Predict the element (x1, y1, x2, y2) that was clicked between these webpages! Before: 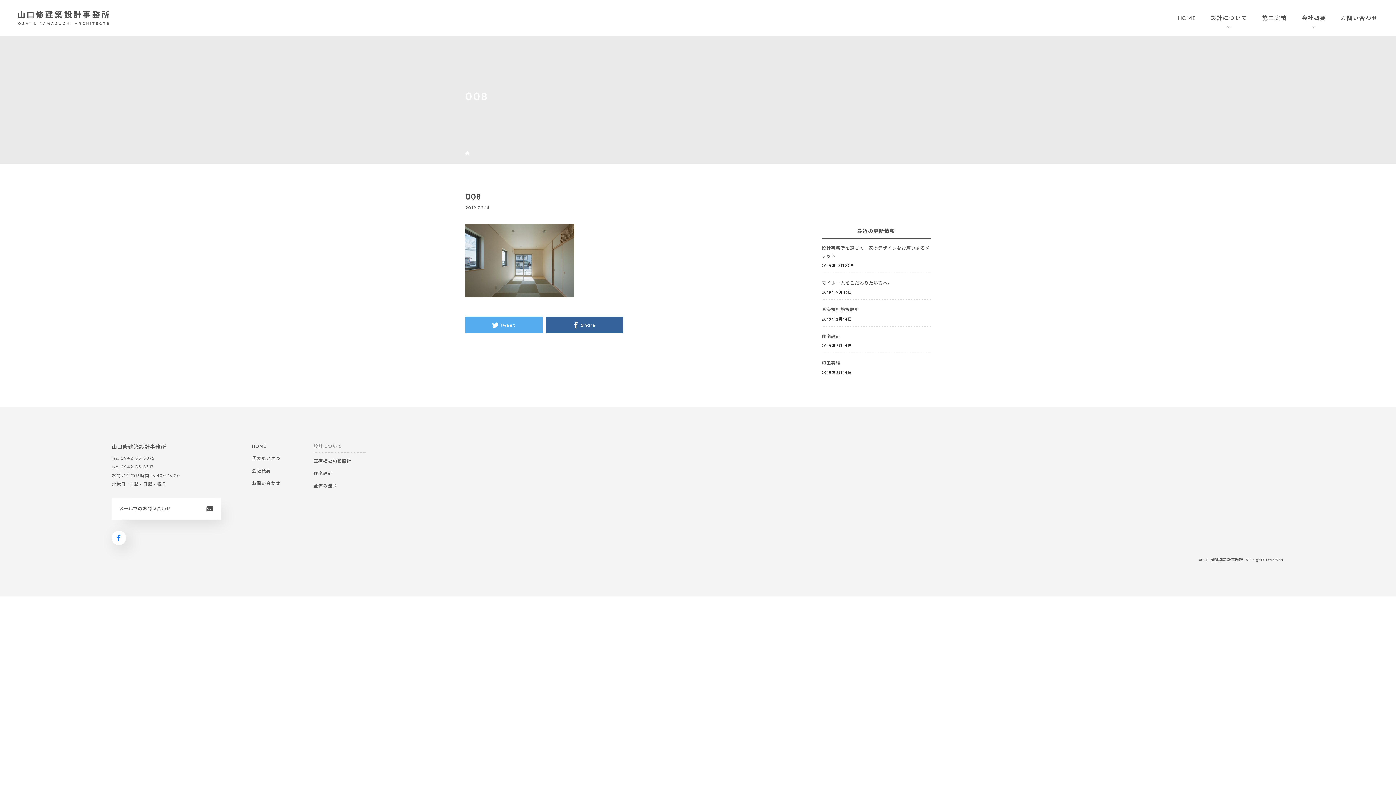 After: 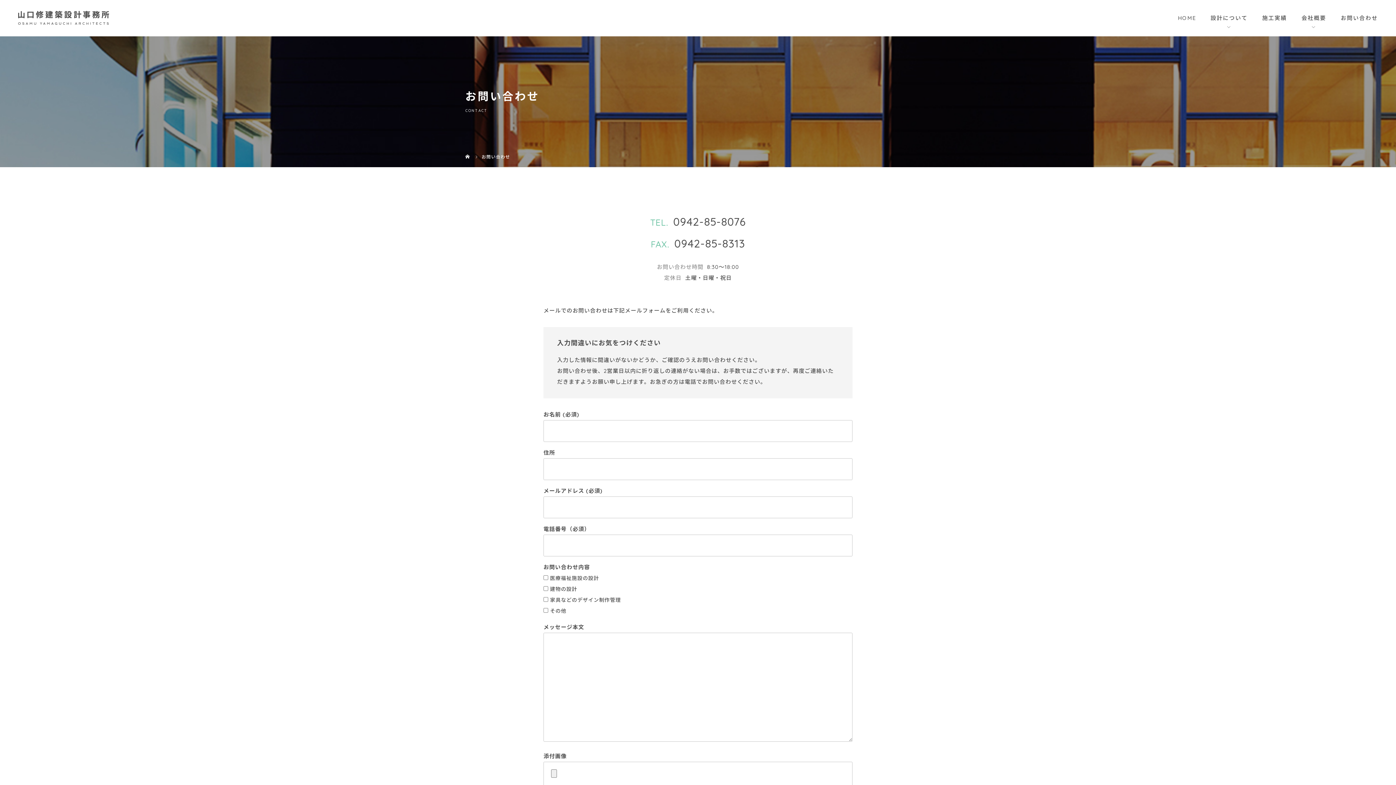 Action: label: お問い合わせ bbox: (1326, 0, 1378, 36)